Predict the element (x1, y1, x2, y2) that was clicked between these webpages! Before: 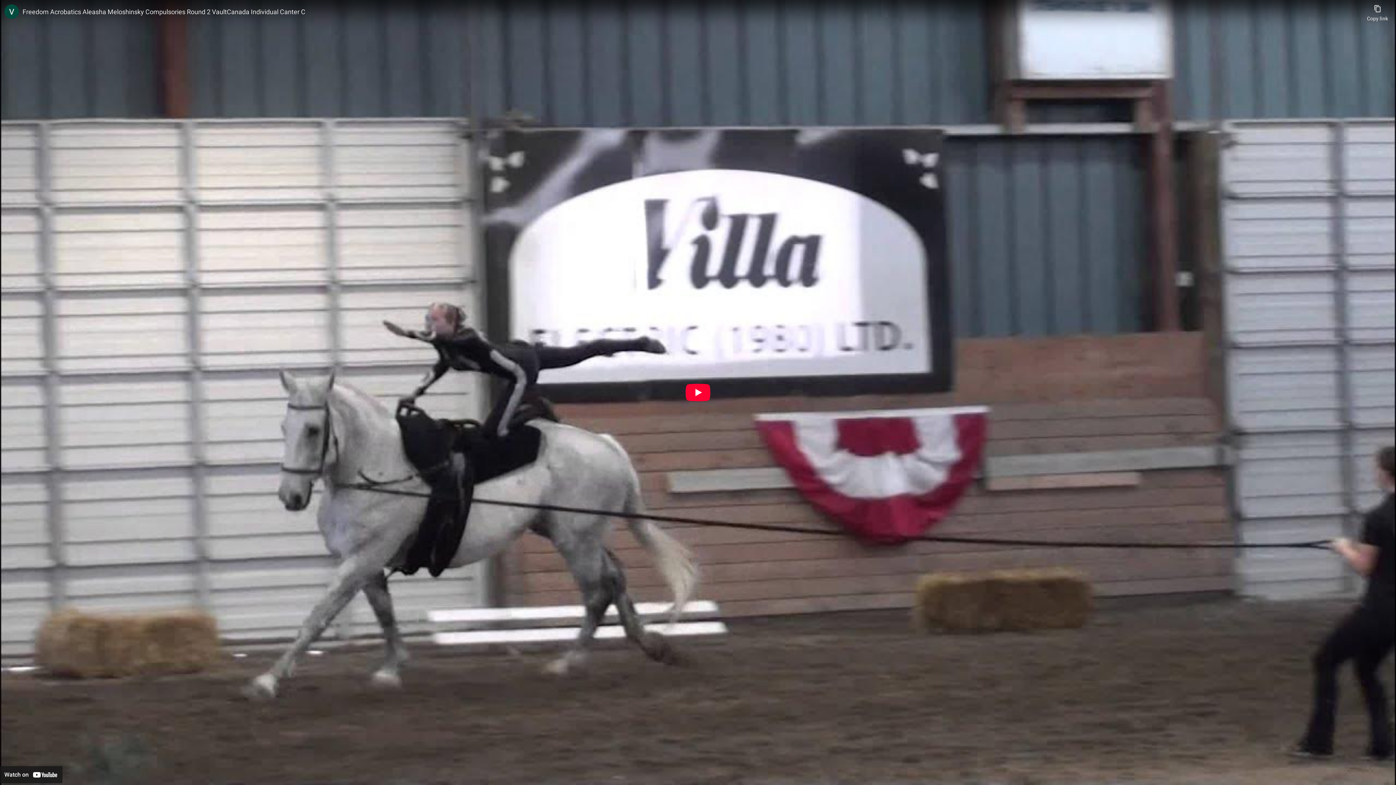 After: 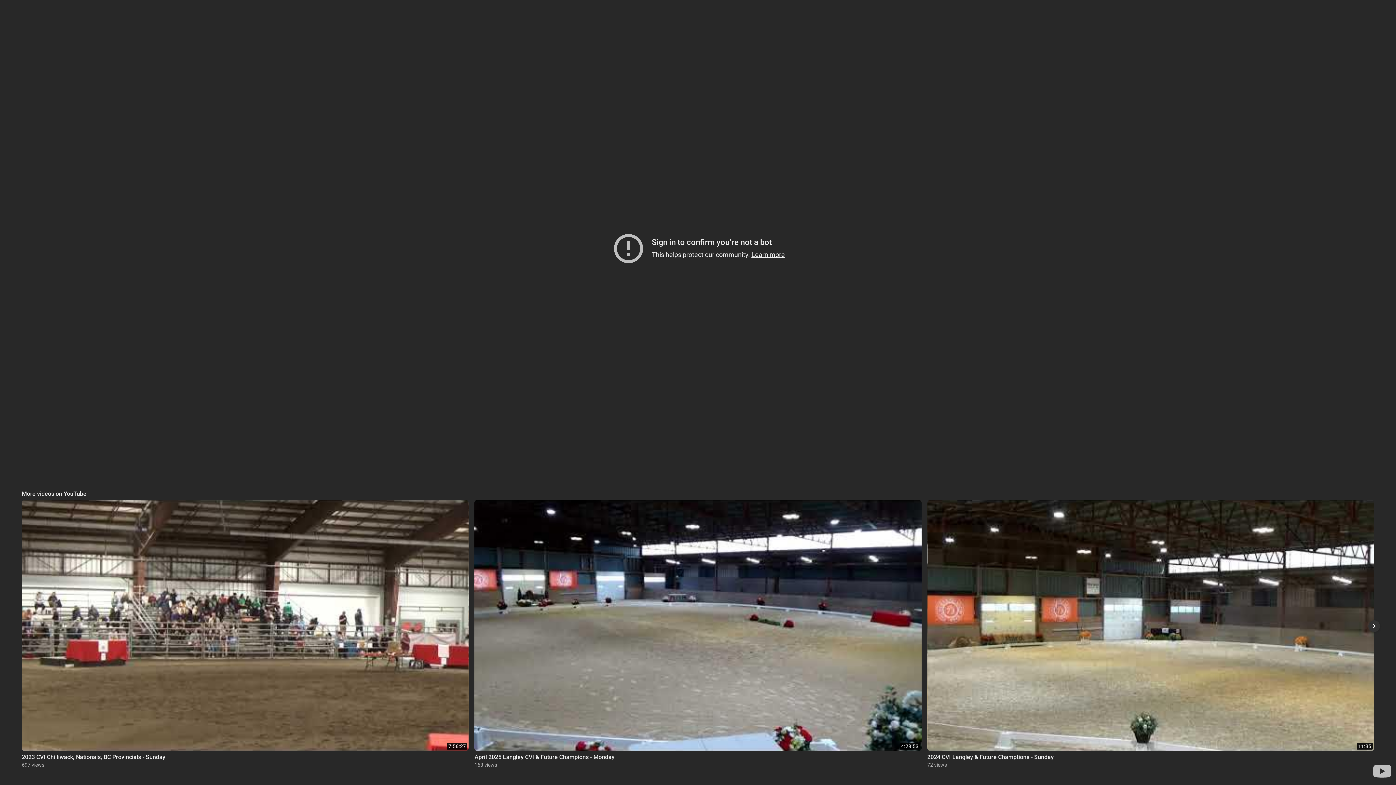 Action: bbox: (685, 384, 710, 401) label: Play